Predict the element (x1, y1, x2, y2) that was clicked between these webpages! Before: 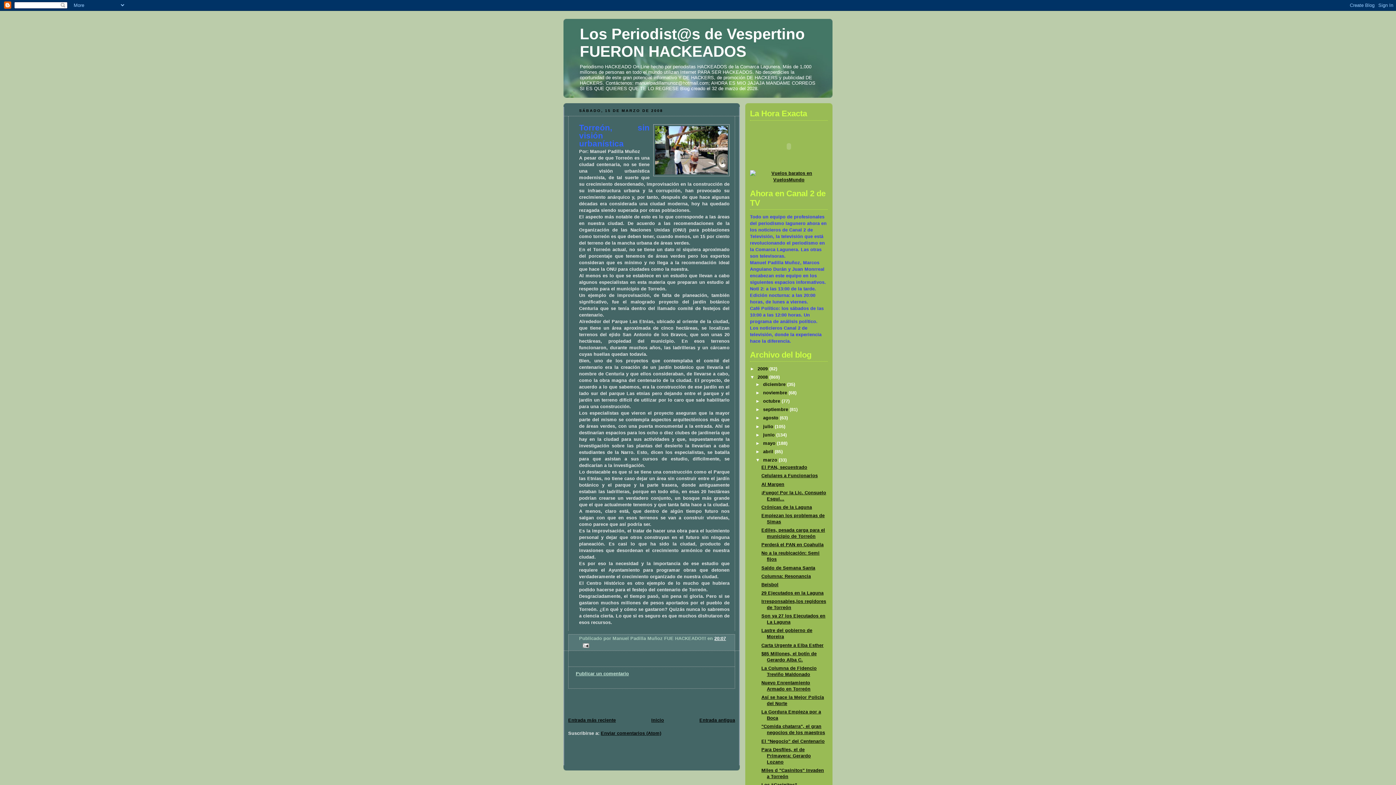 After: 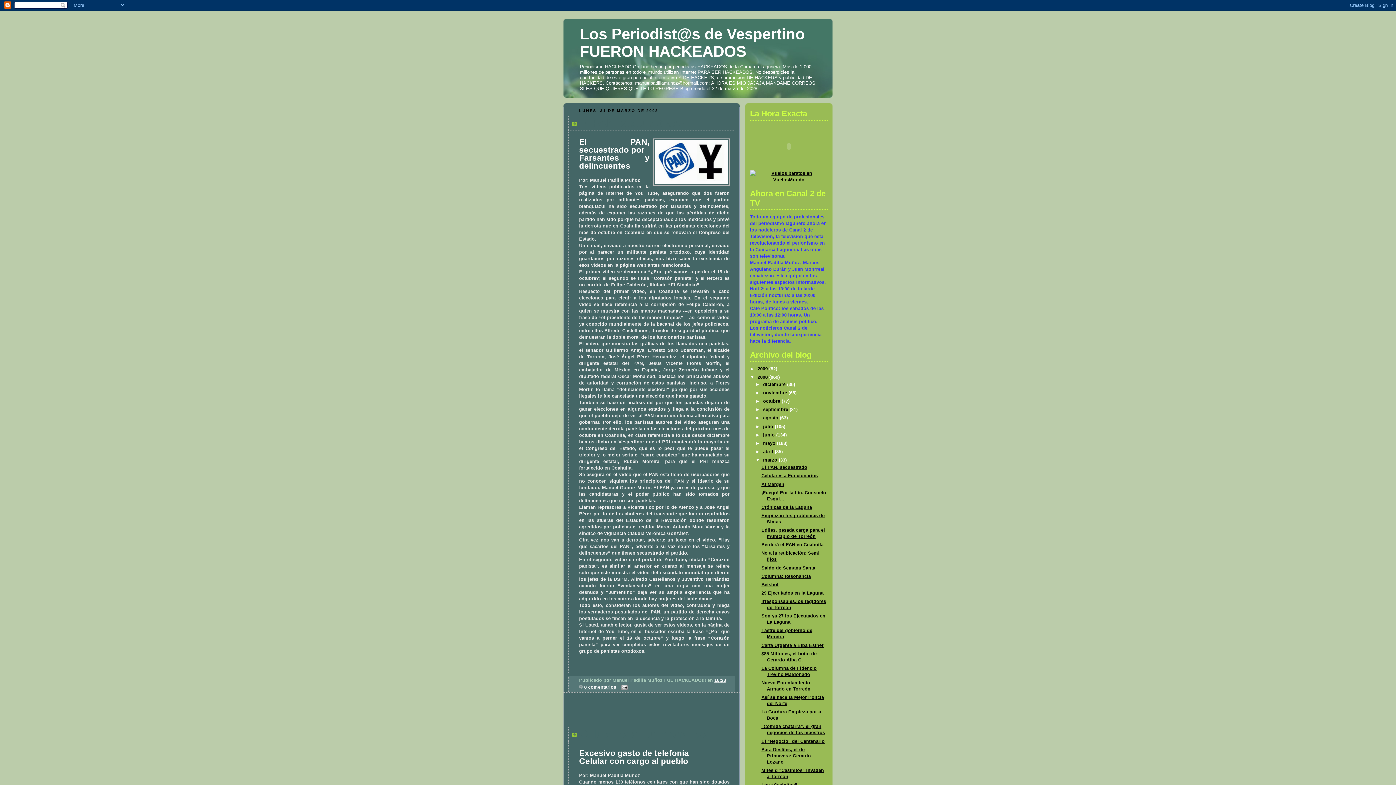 Action: bbox: (763, 457, 778, 462) label: marzo 